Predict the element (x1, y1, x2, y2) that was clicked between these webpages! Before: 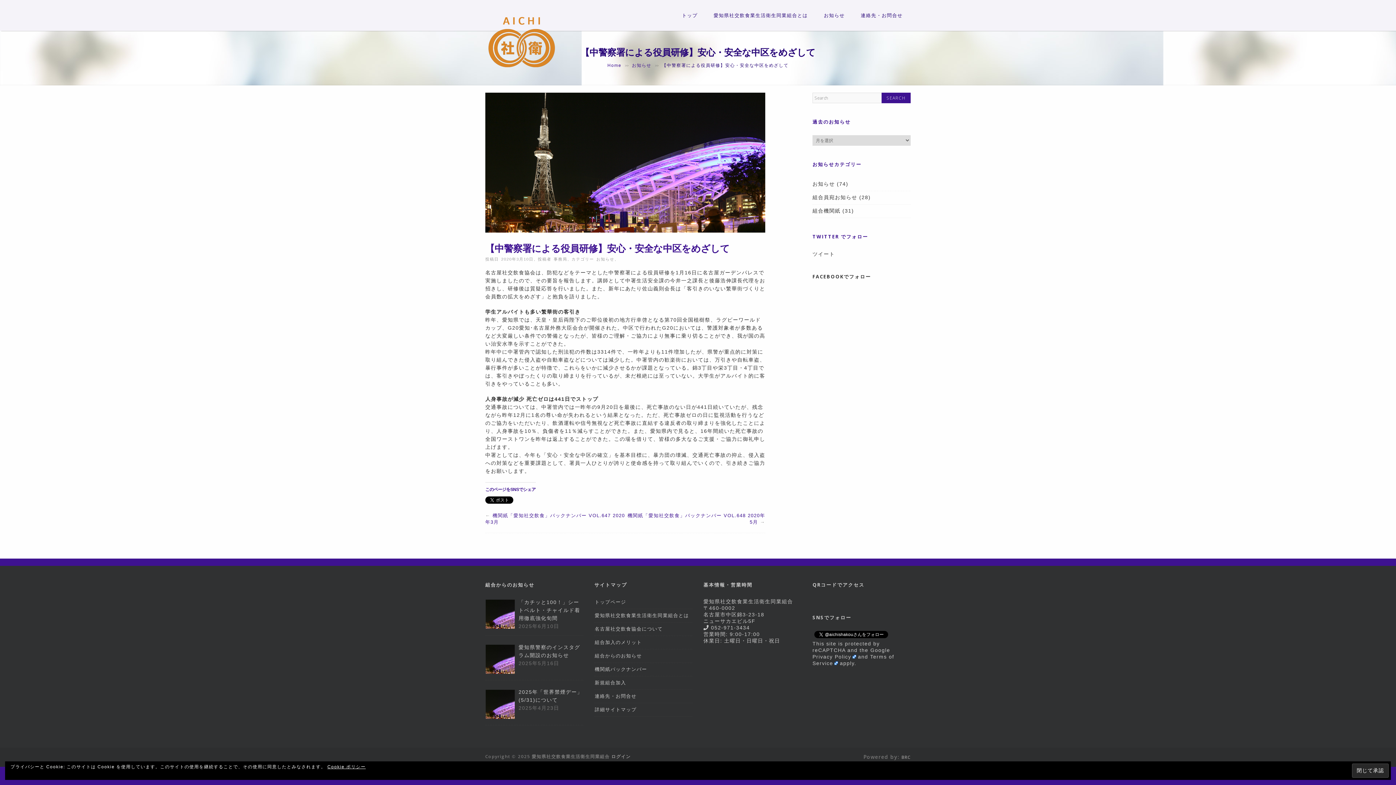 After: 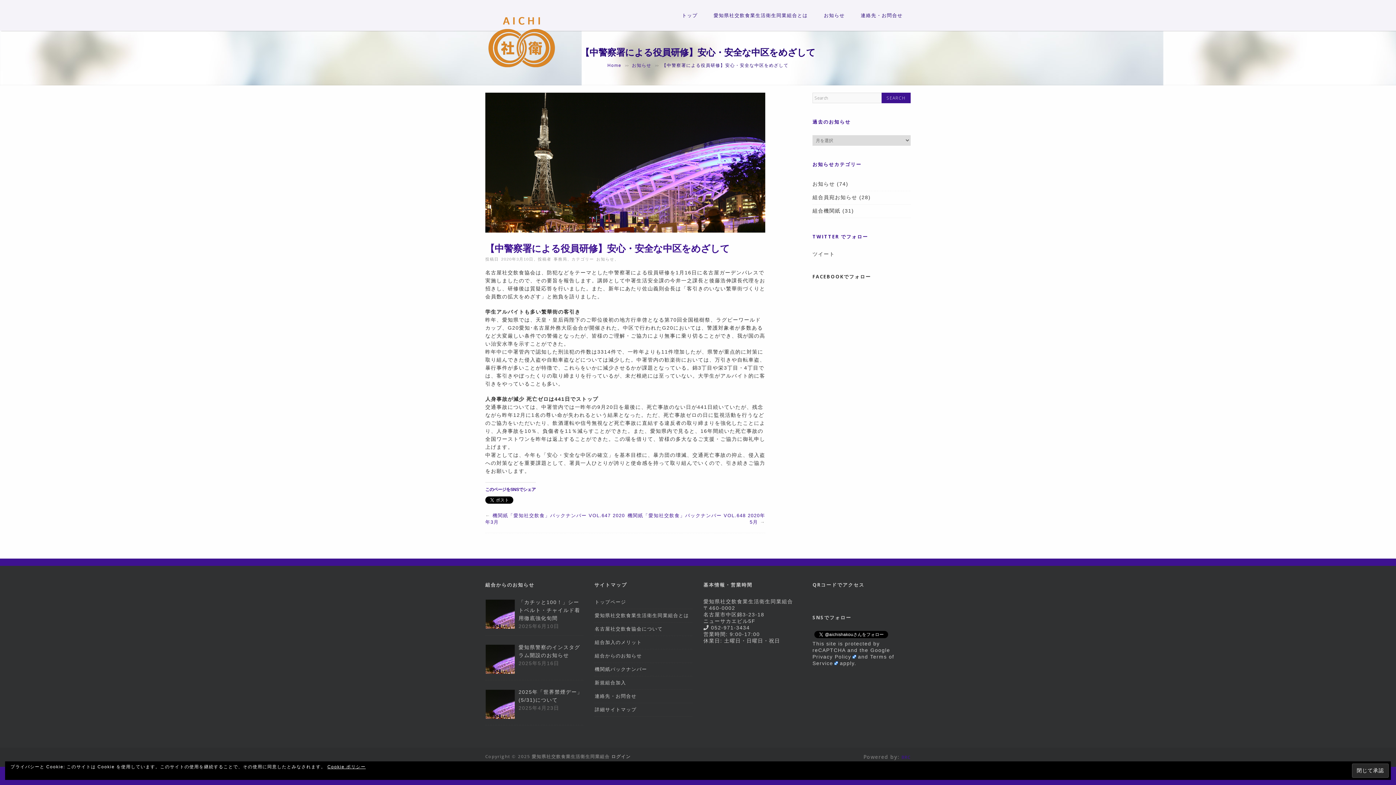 Action: bbox: (901, 754, 910, 760) label: BRC